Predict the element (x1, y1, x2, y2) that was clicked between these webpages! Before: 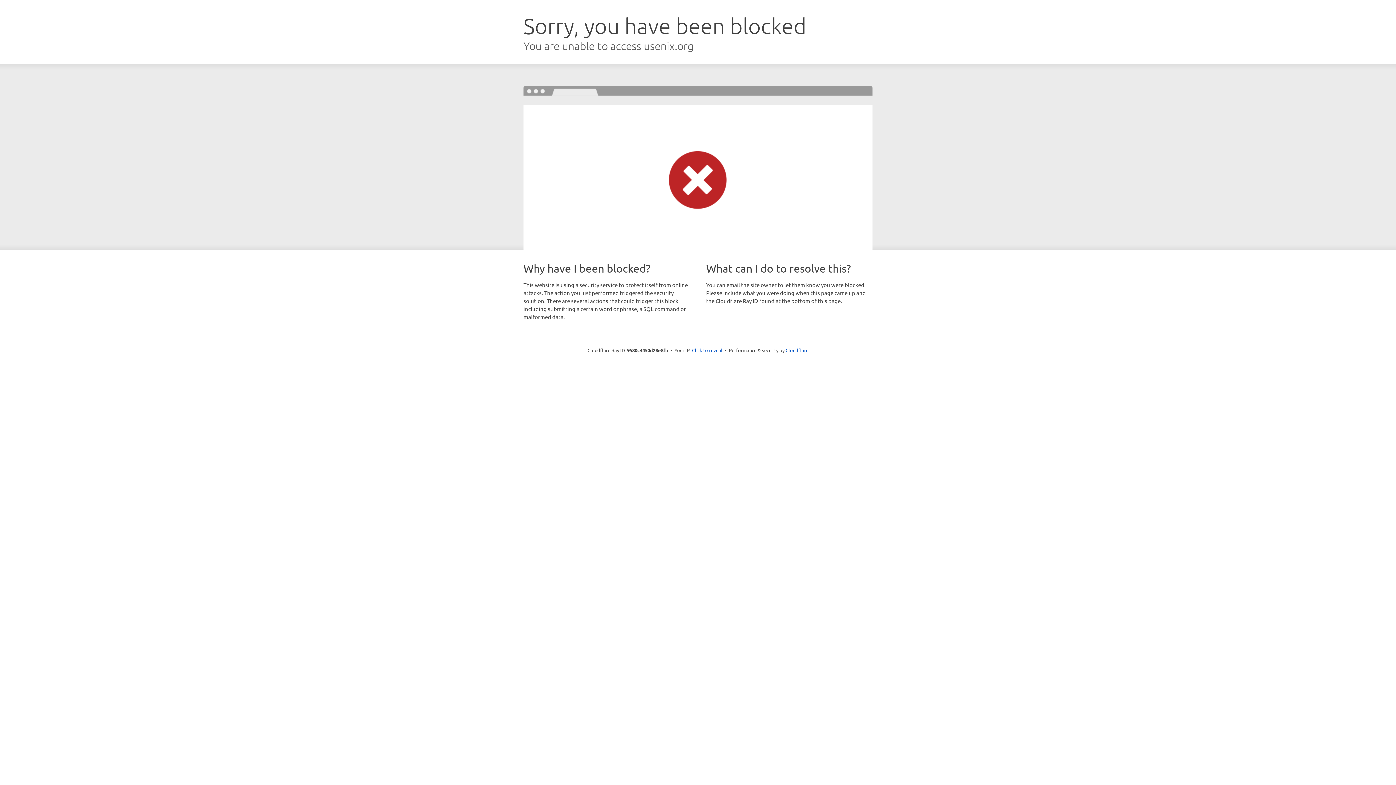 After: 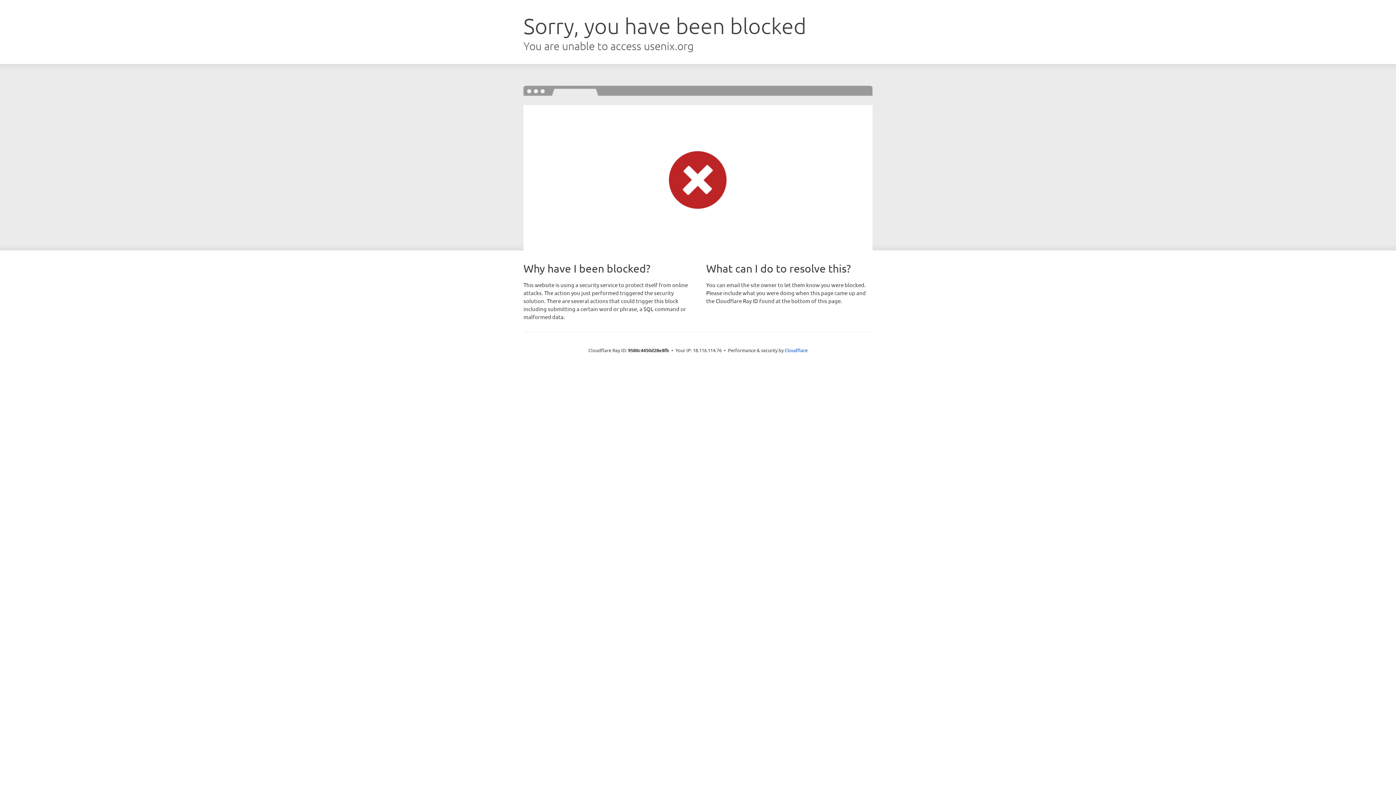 Action: bbox: (692, 346, 722, 353) label: Click to reveal